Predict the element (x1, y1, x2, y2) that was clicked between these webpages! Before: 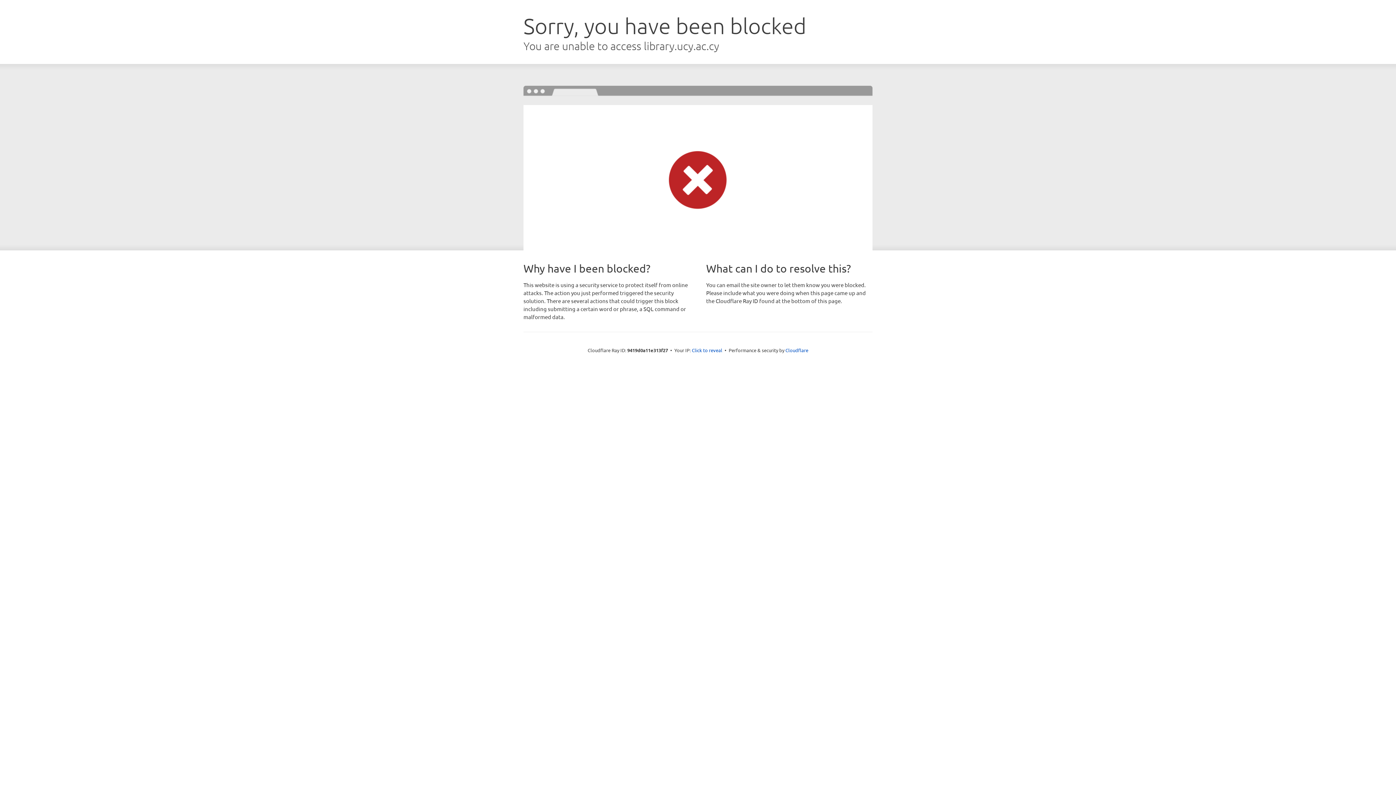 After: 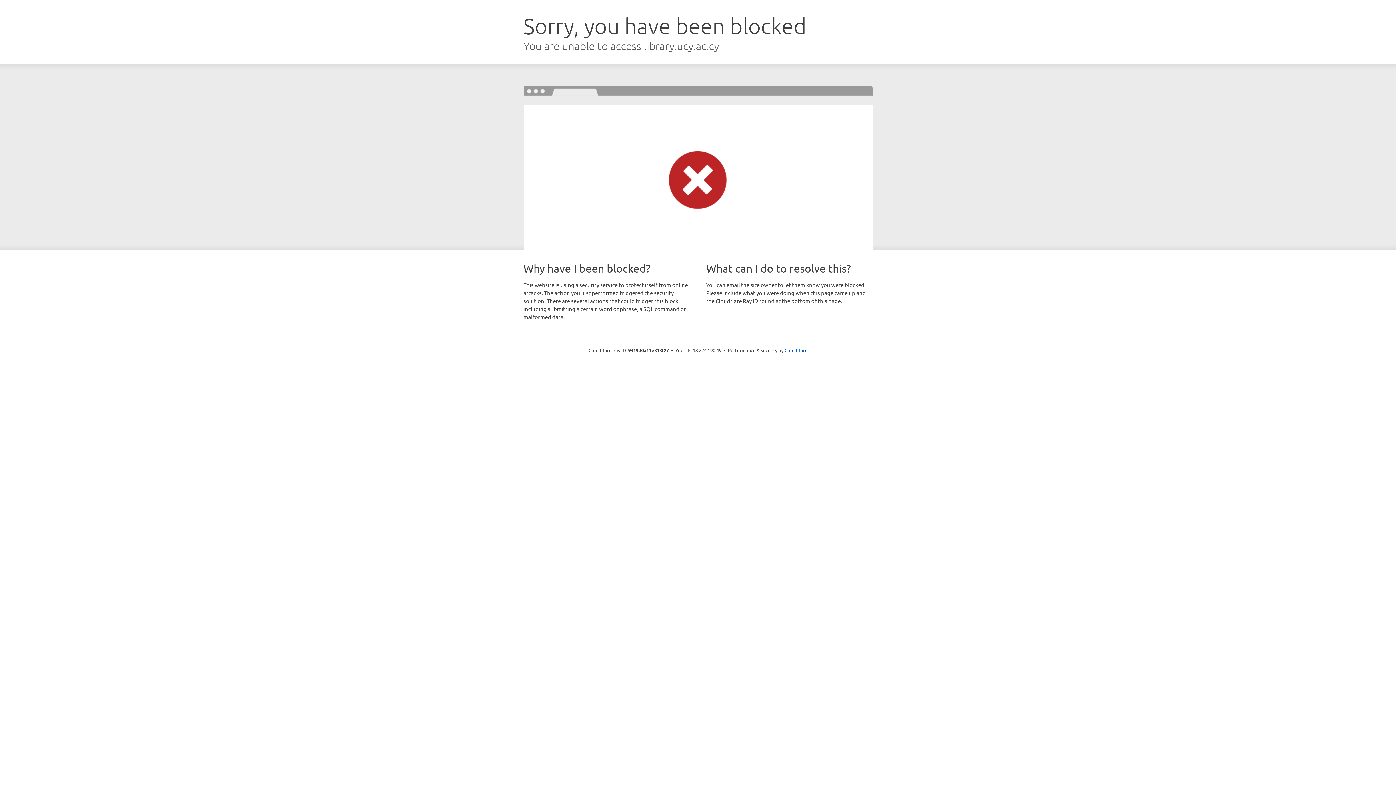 Action: label: Click to reveal bbox: (692, 346, 722, 353)